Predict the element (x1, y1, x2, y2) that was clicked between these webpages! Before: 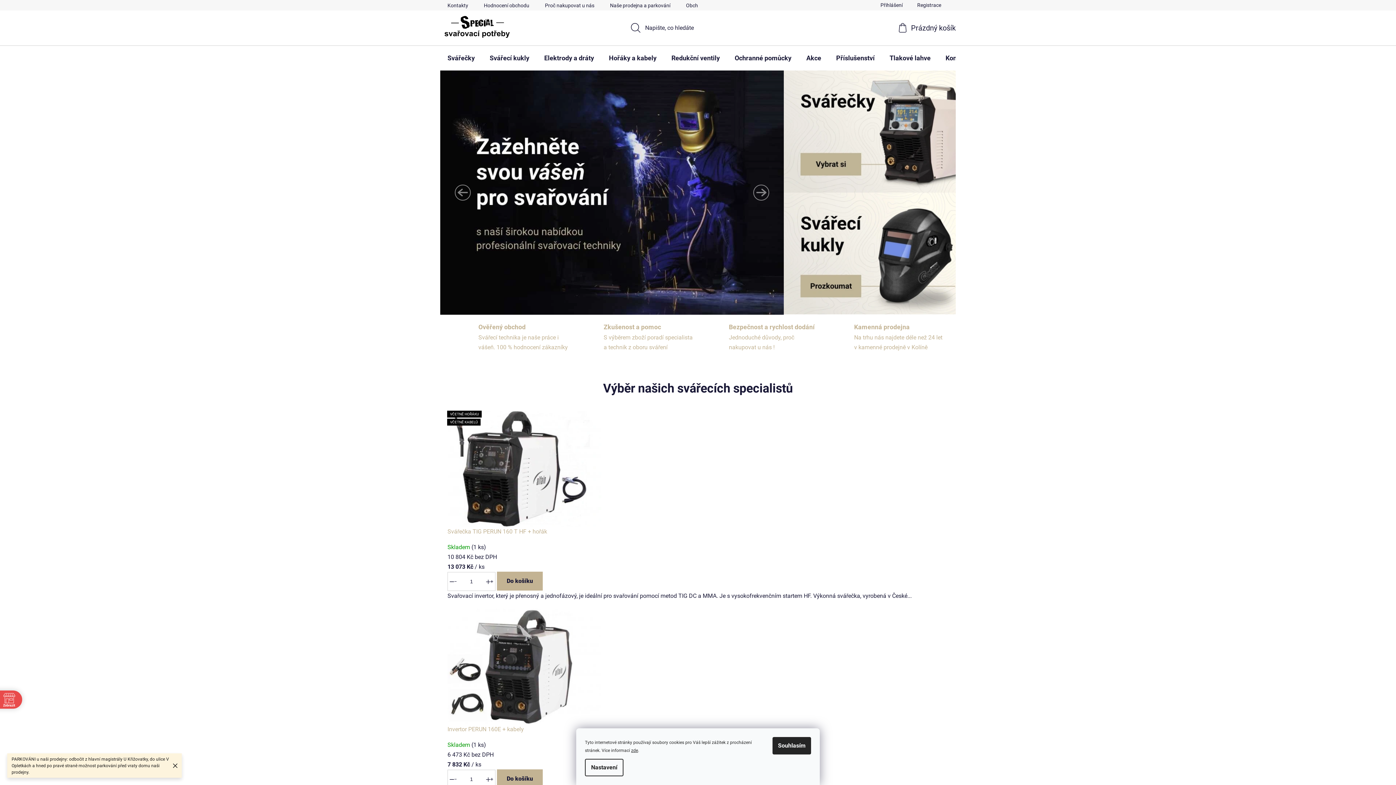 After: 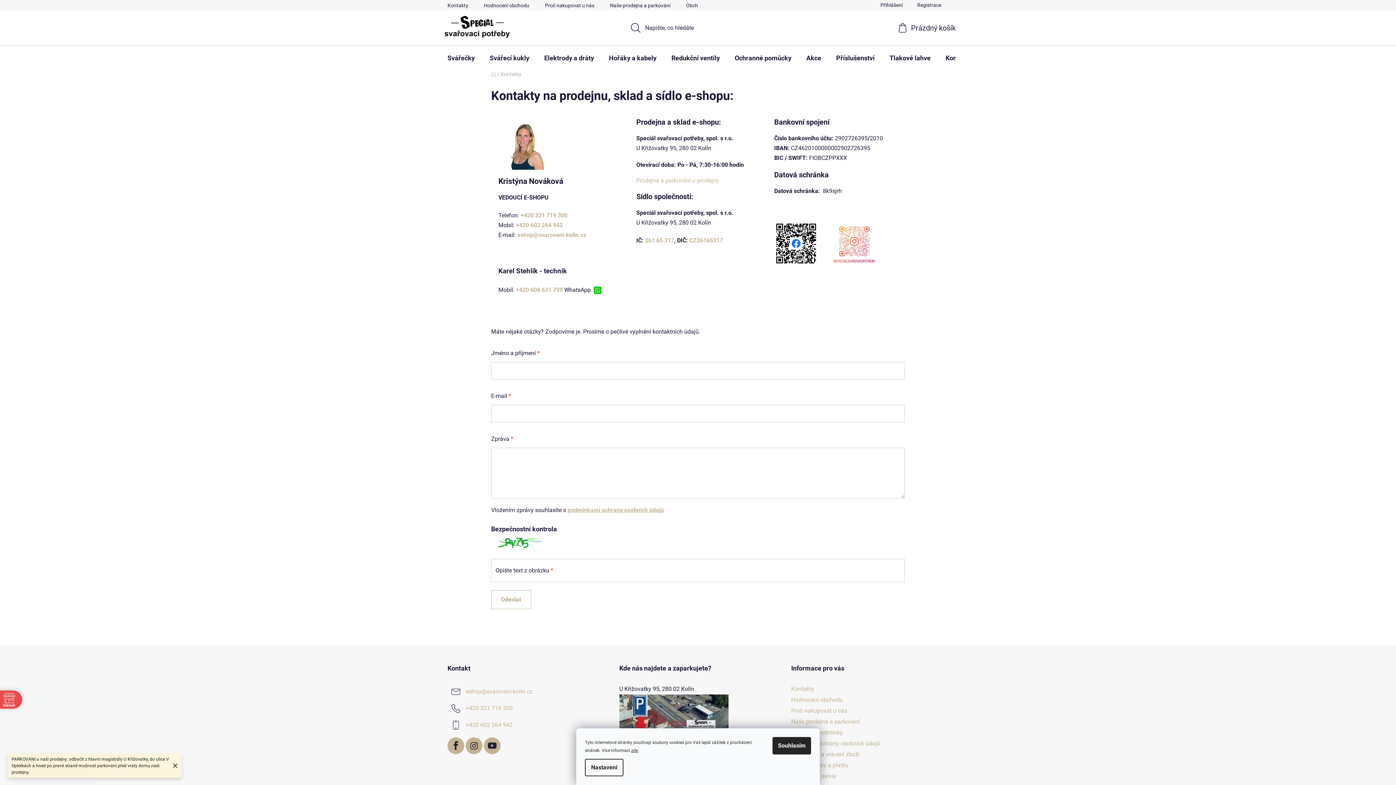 Action: label: Kontakty bbox: (447, 0, 475, 10)